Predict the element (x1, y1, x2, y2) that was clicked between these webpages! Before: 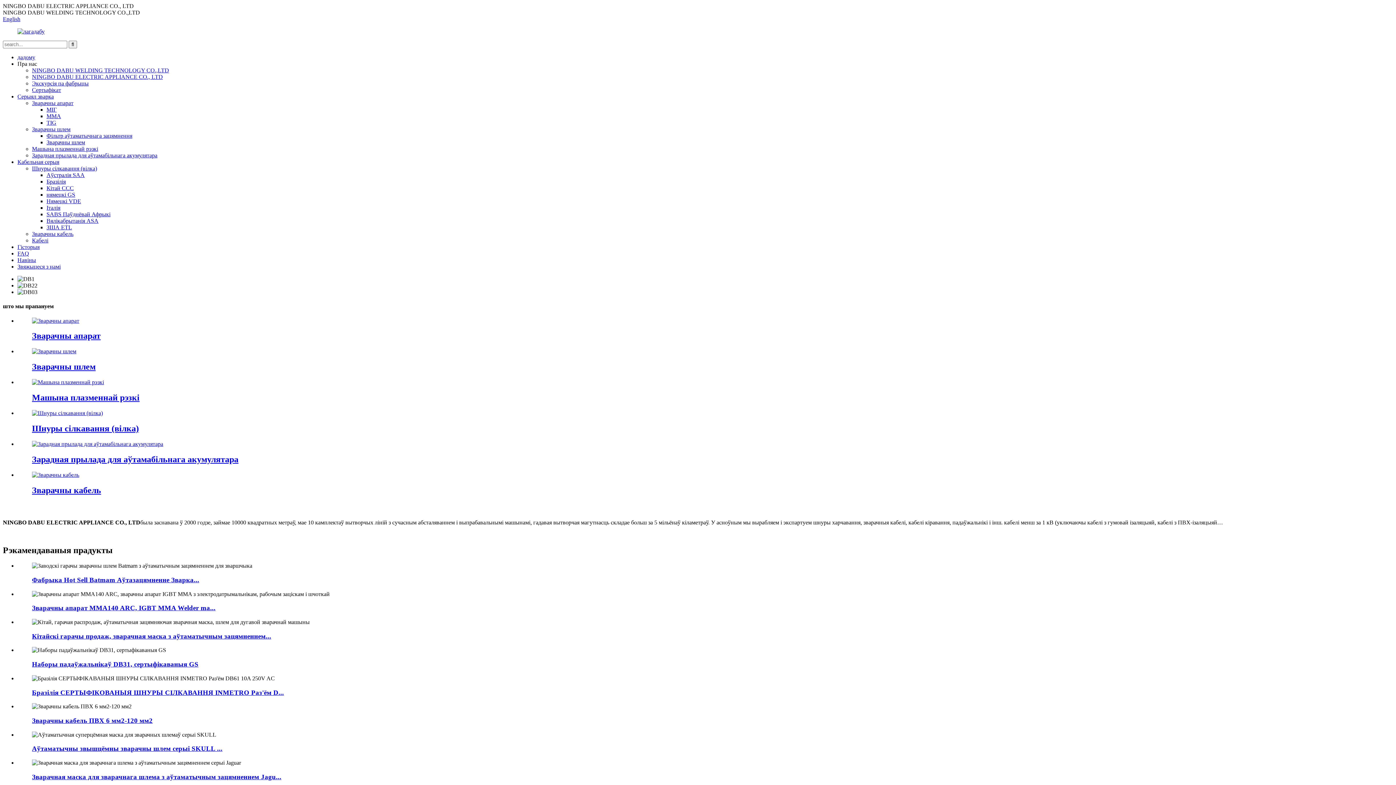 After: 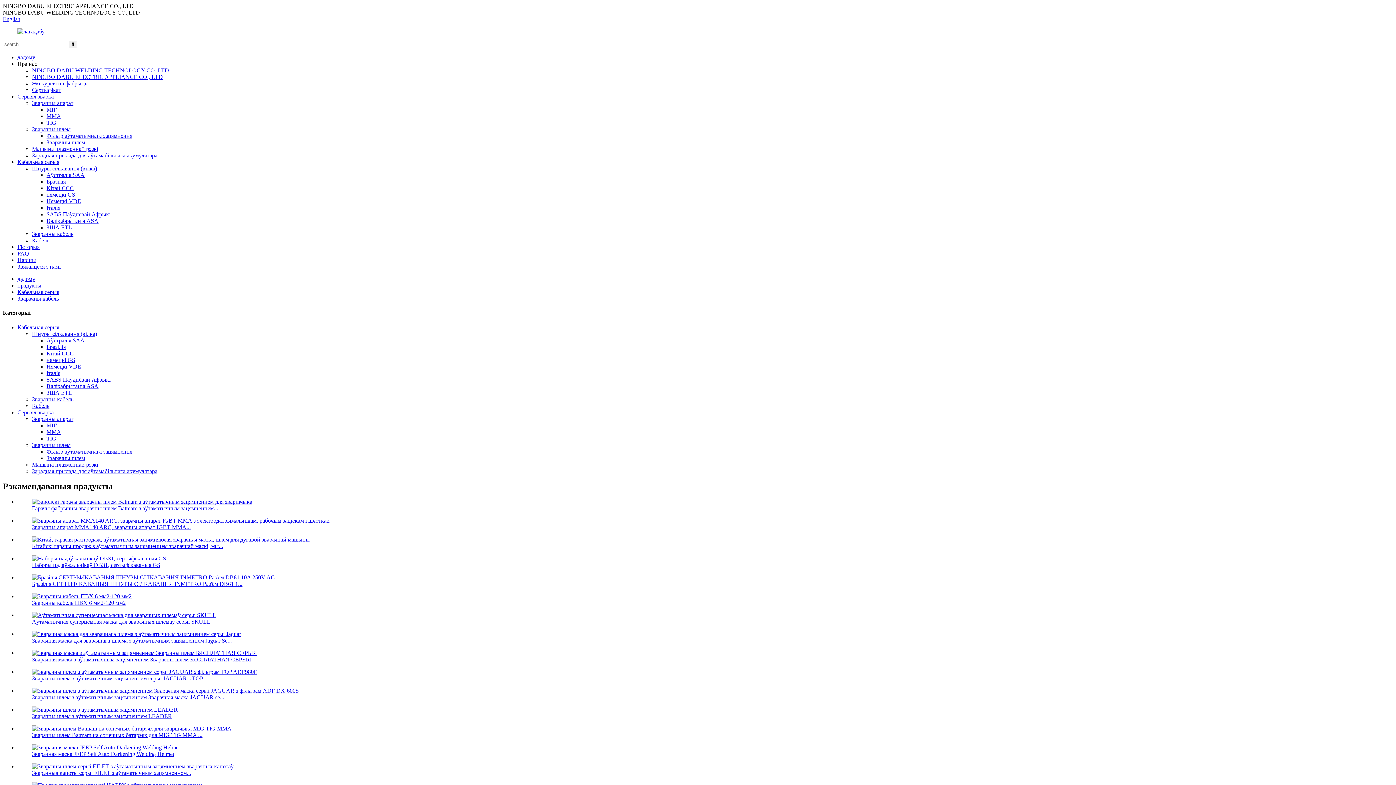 Action: bbox: (32, 471, 79, 478)